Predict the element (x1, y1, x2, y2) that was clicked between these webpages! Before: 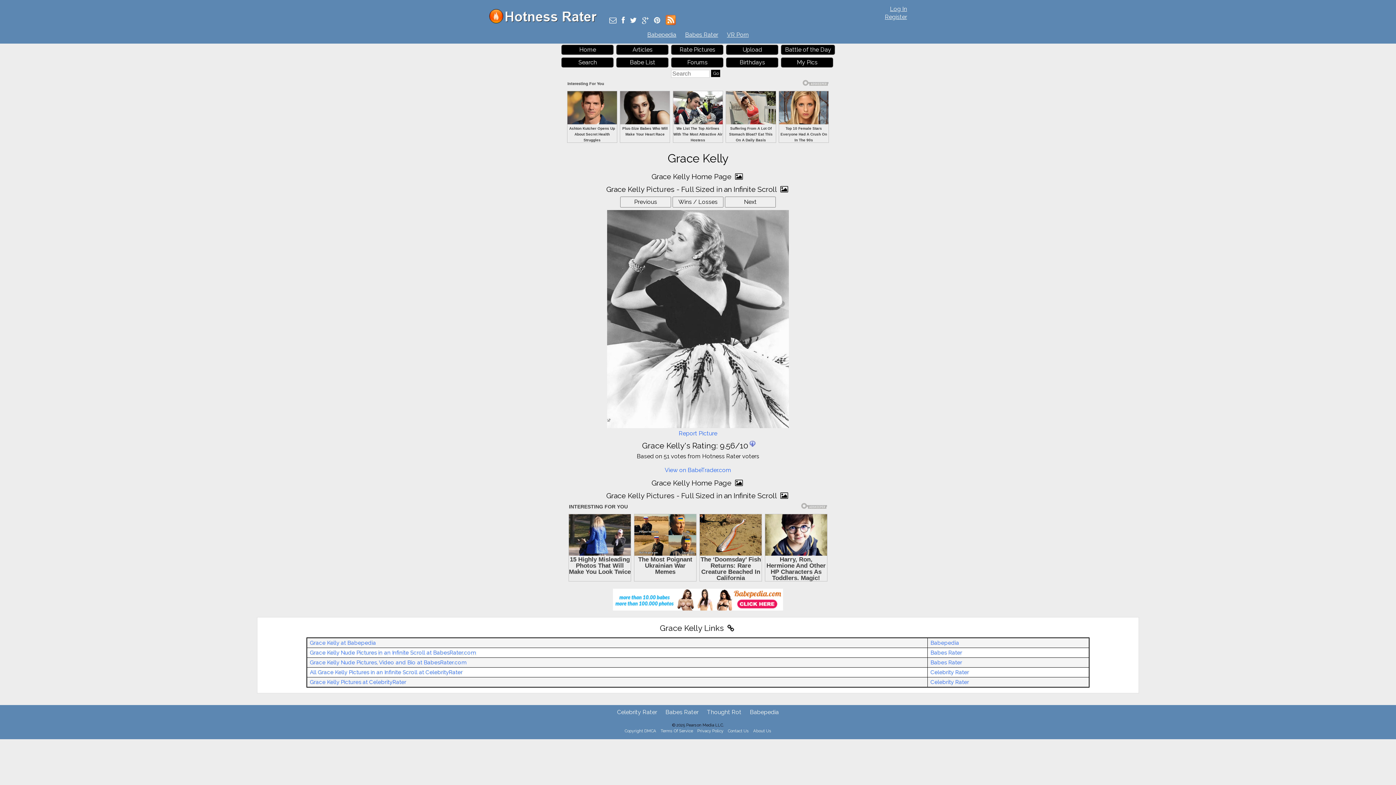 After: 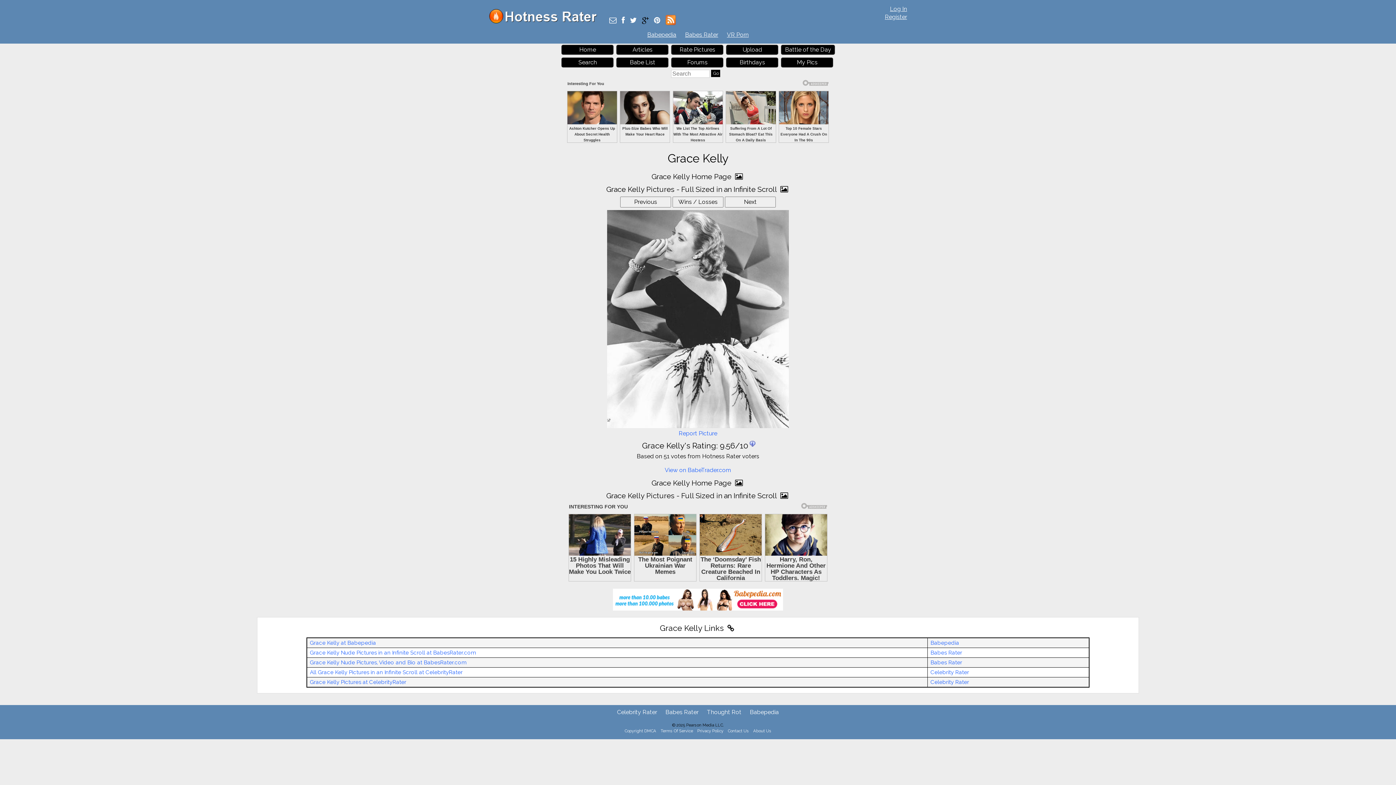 Action: bbox: (640, 17, 650, 24)